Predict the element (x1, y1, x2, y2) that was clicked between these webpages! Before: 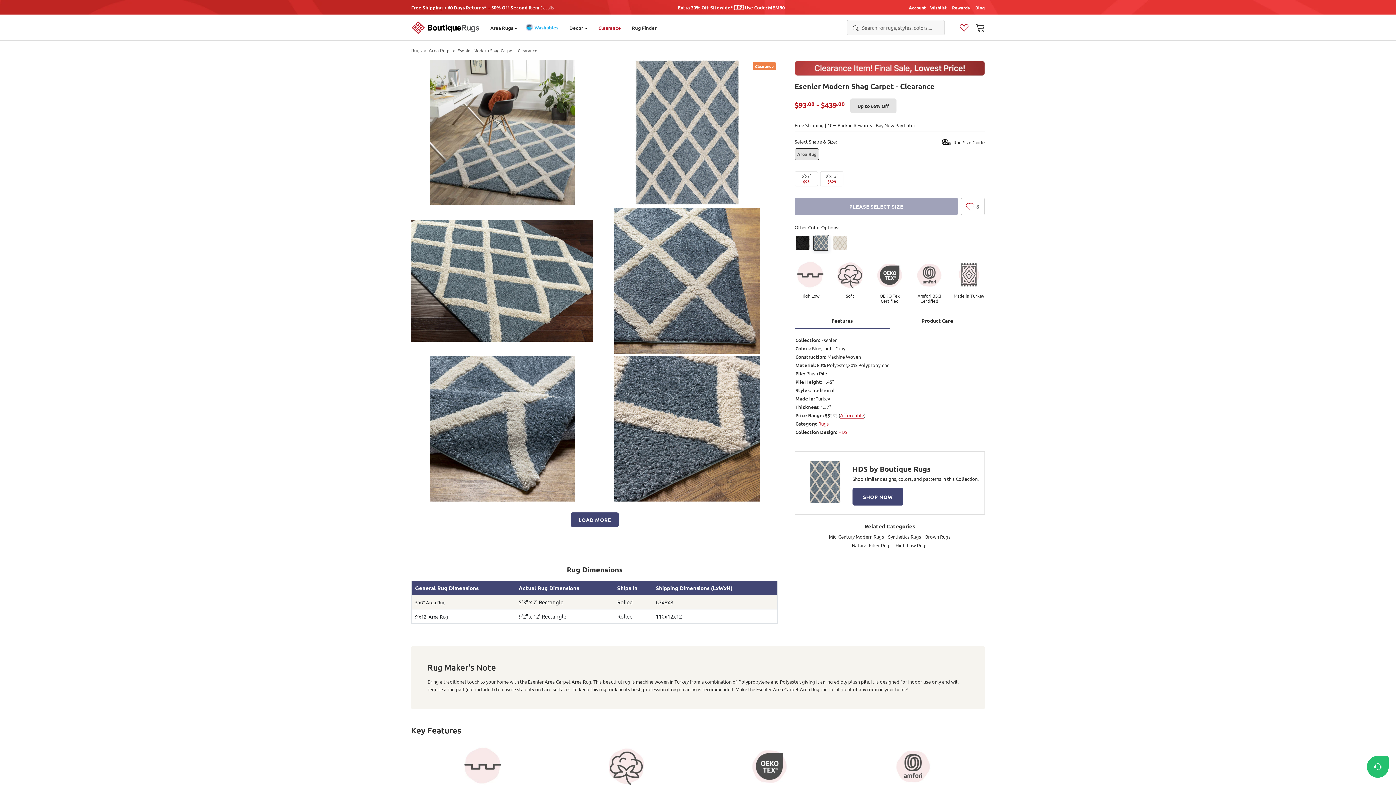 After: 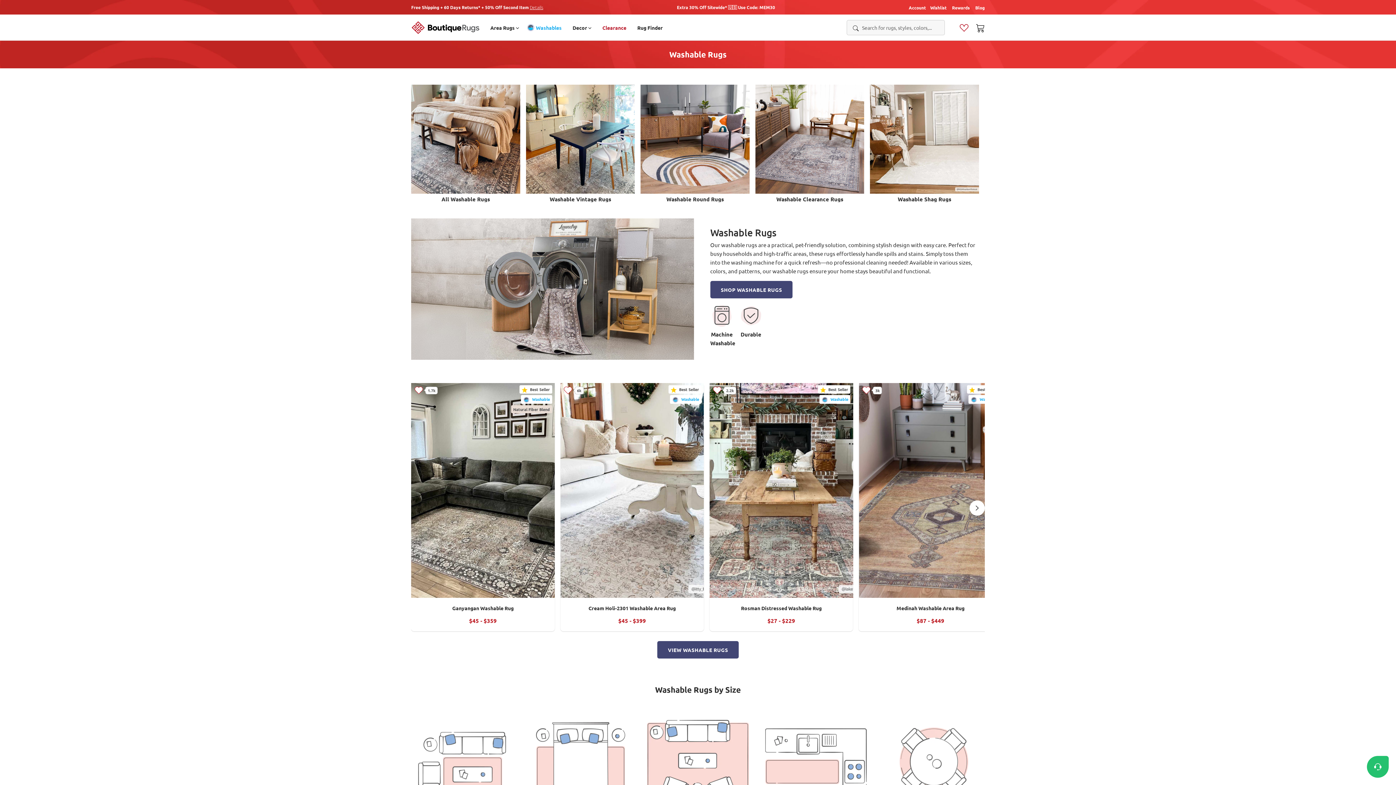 Action: label: Washables bbox: (525, 23, 558, 31)